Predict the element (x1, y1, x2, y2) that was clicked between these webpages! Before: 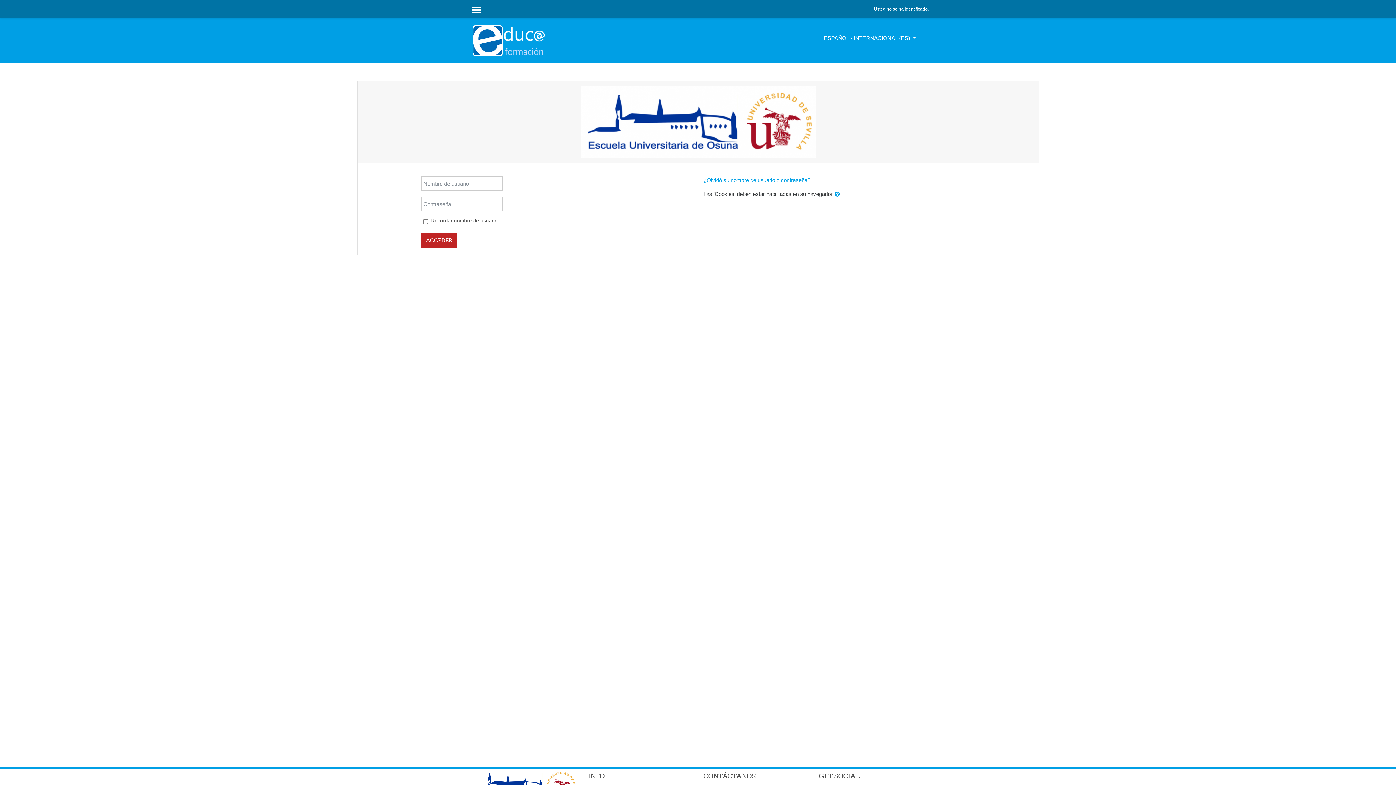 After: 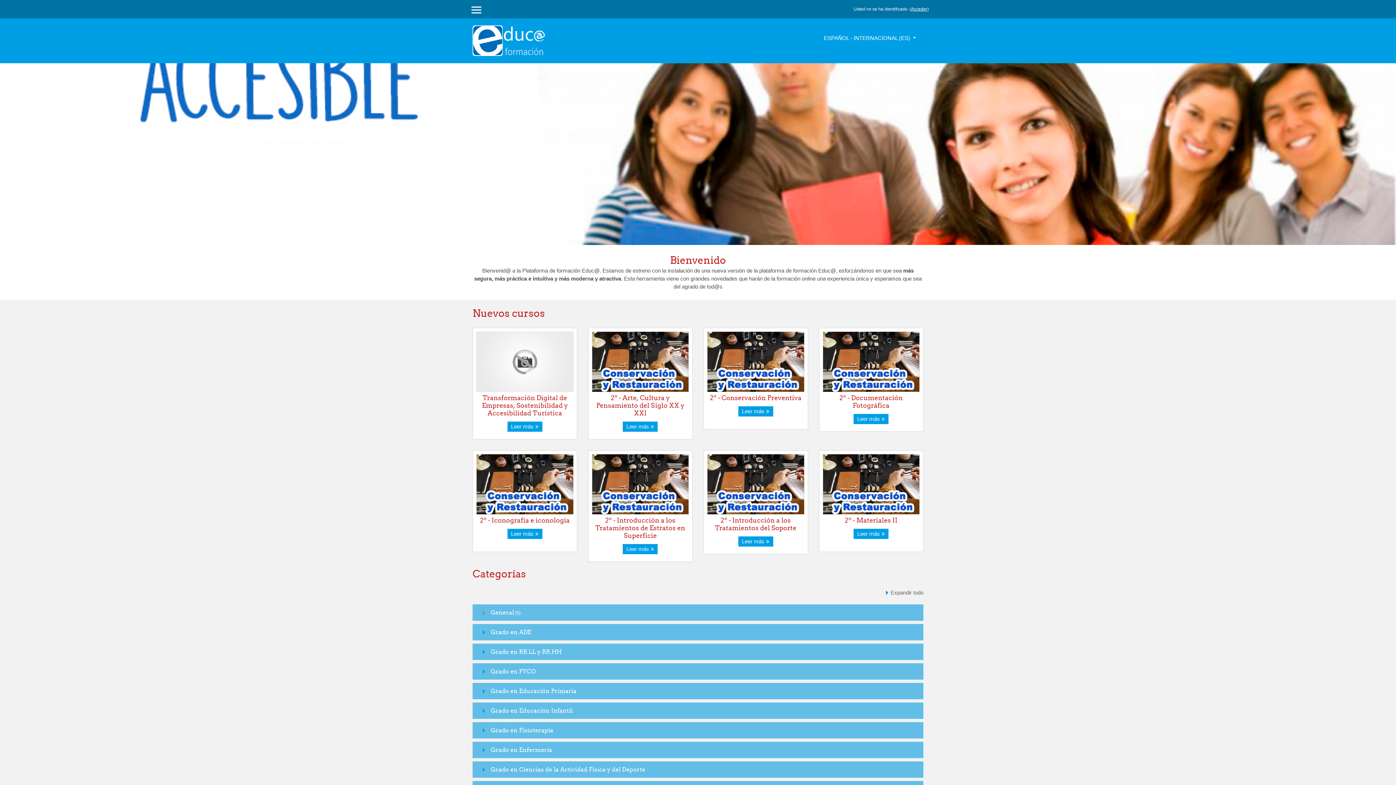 Action: bbox: (472, 23, 545, 57)